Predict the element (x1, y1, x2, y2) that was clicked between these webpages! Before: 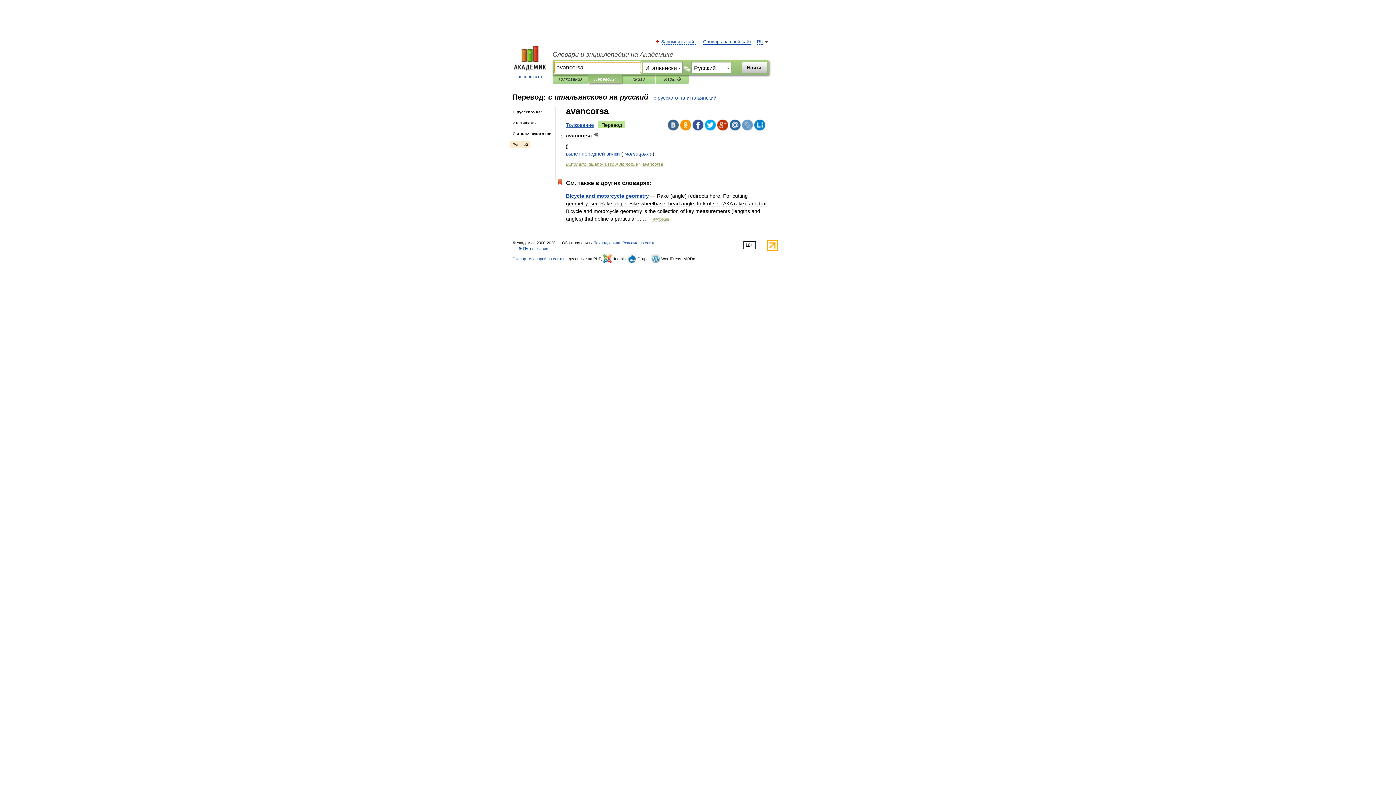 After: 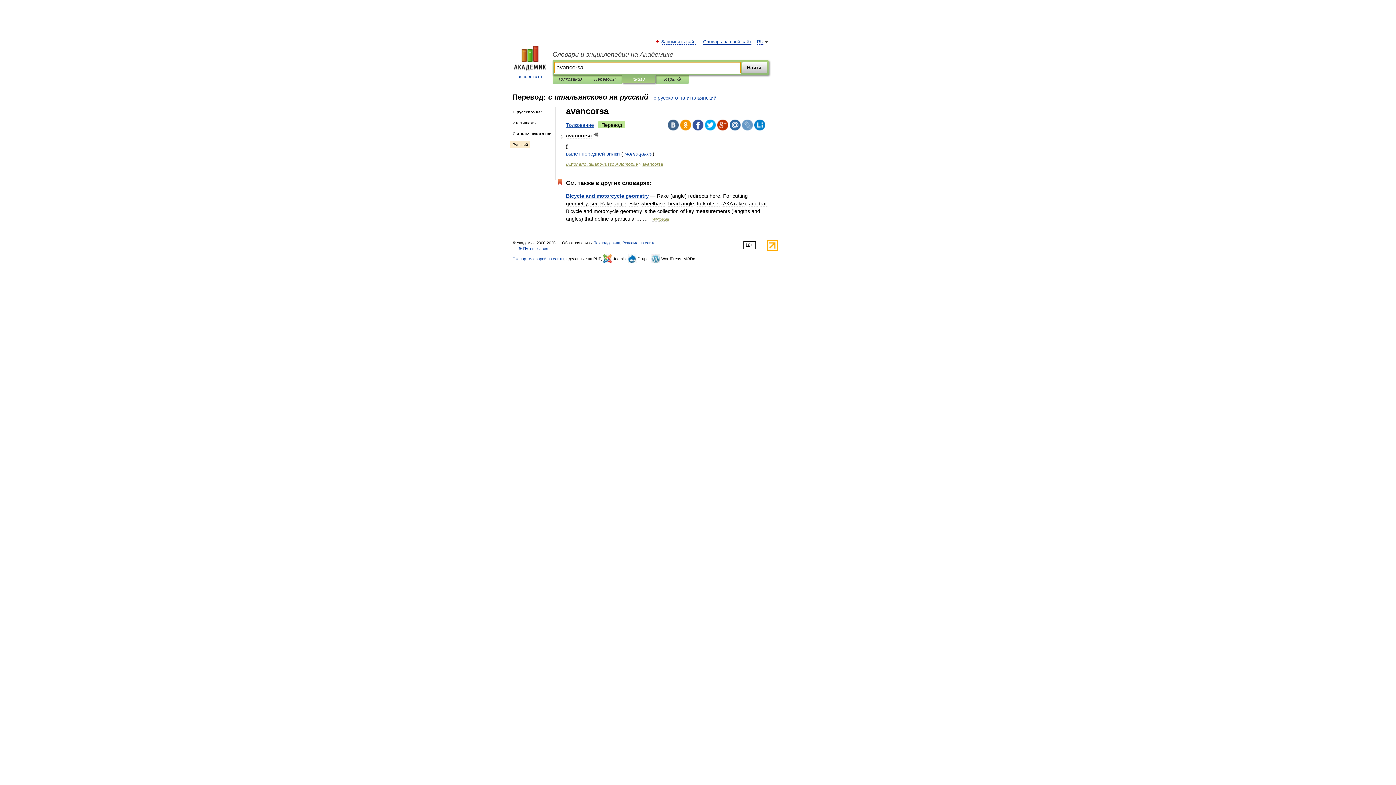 Action: bbox: (627, 75, 650, 83) label: Книги